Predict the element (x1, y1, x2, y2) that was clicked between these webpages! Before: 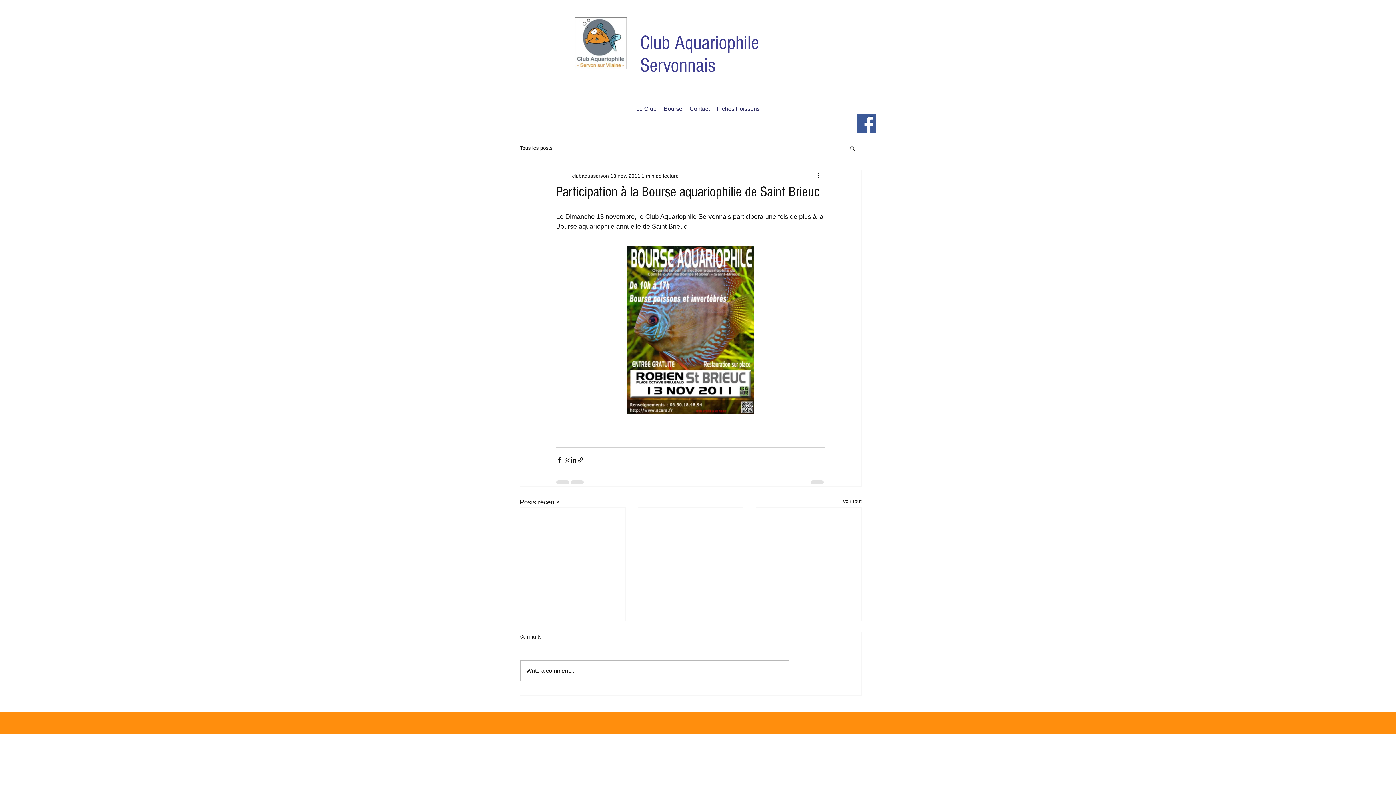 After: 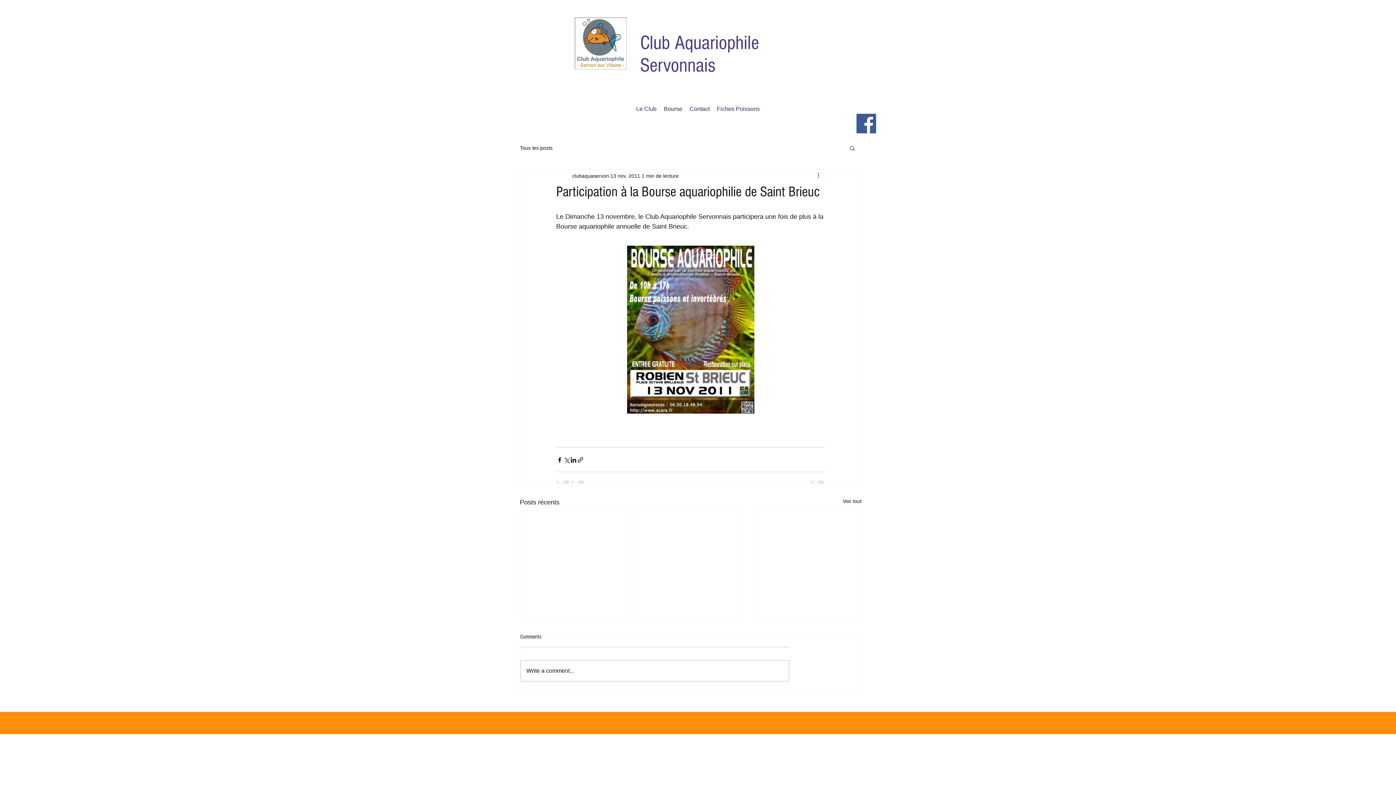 Action: bbox: (816, 171, 825, 180) label: Plus d'actions